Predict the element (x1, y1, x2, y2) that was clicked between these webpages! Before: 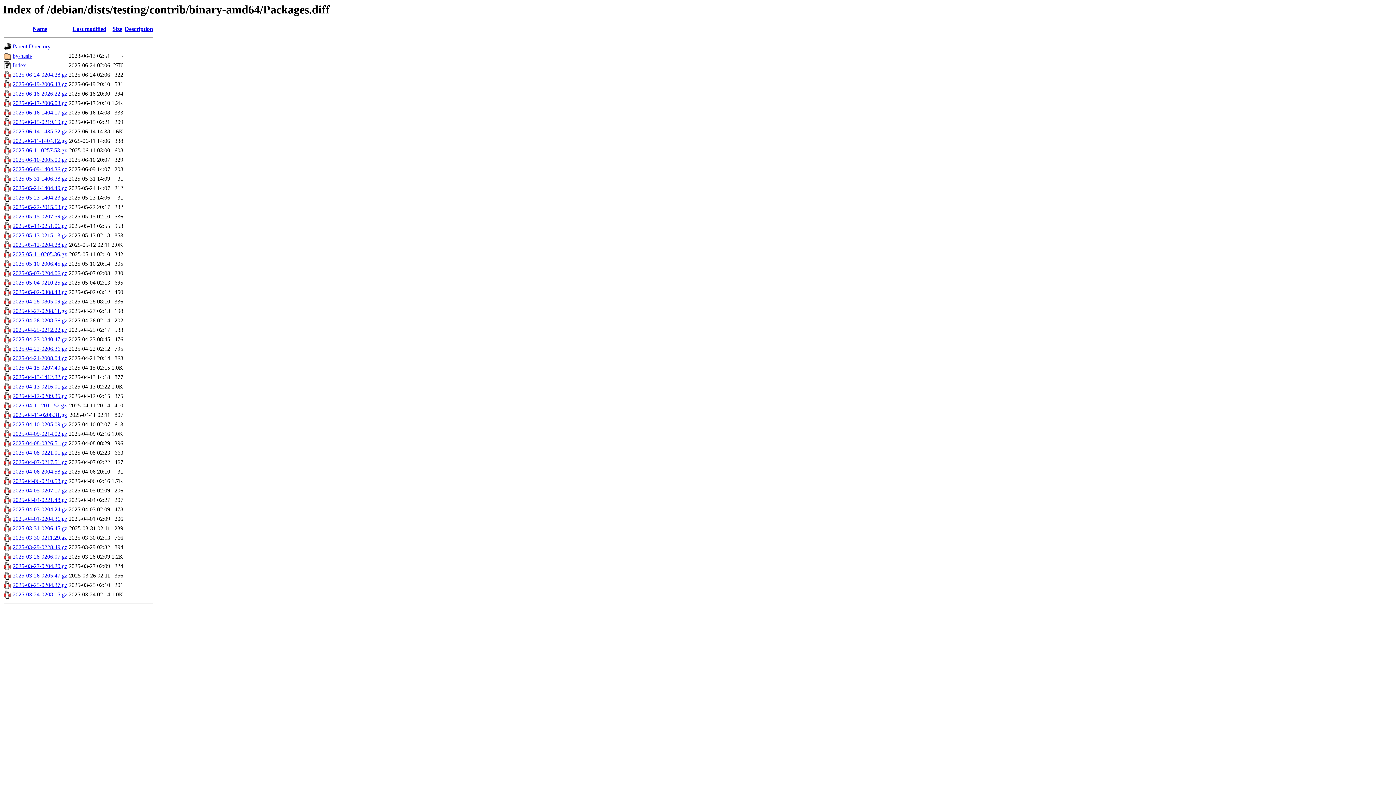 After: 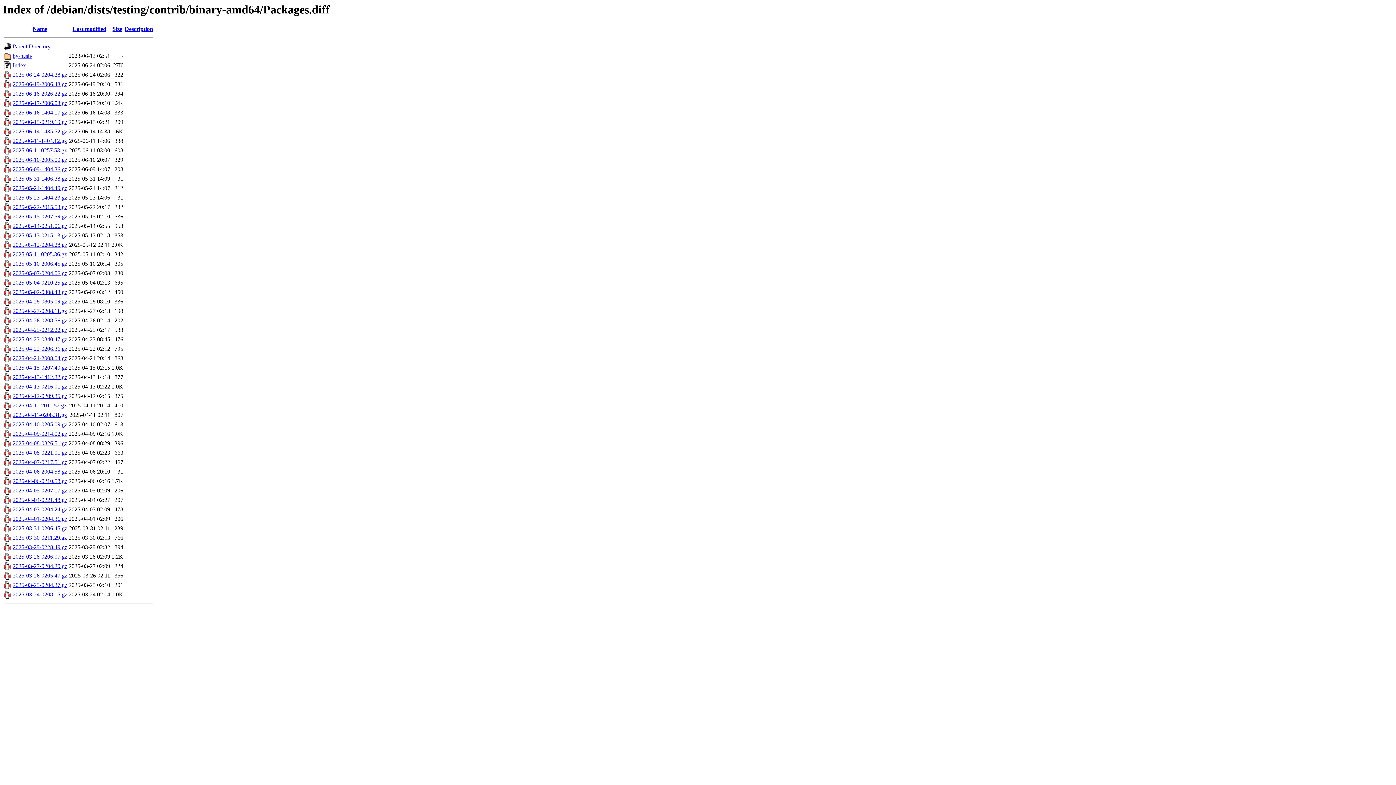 Action: label: 2025-05-15-0207.59.gz bbox: (12, 213, 67, 219)